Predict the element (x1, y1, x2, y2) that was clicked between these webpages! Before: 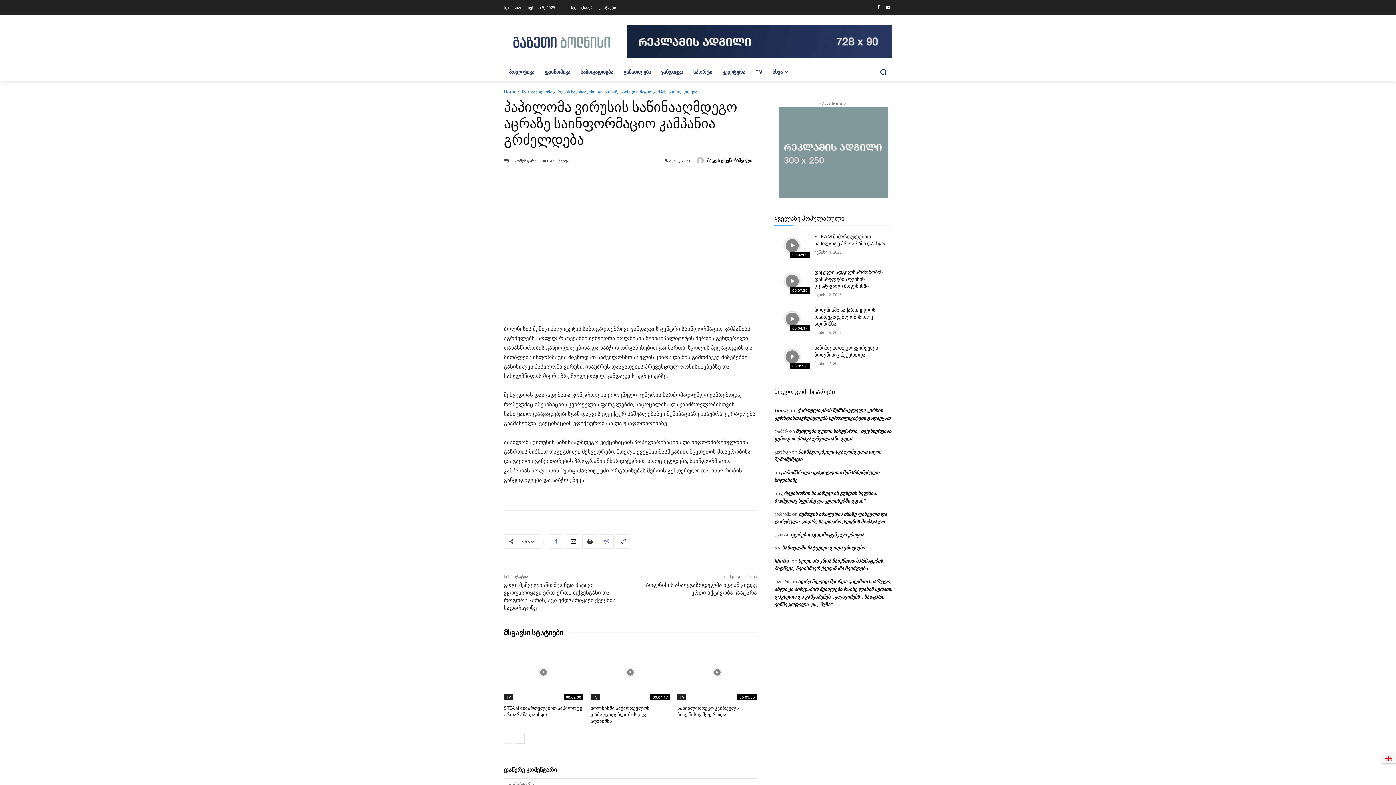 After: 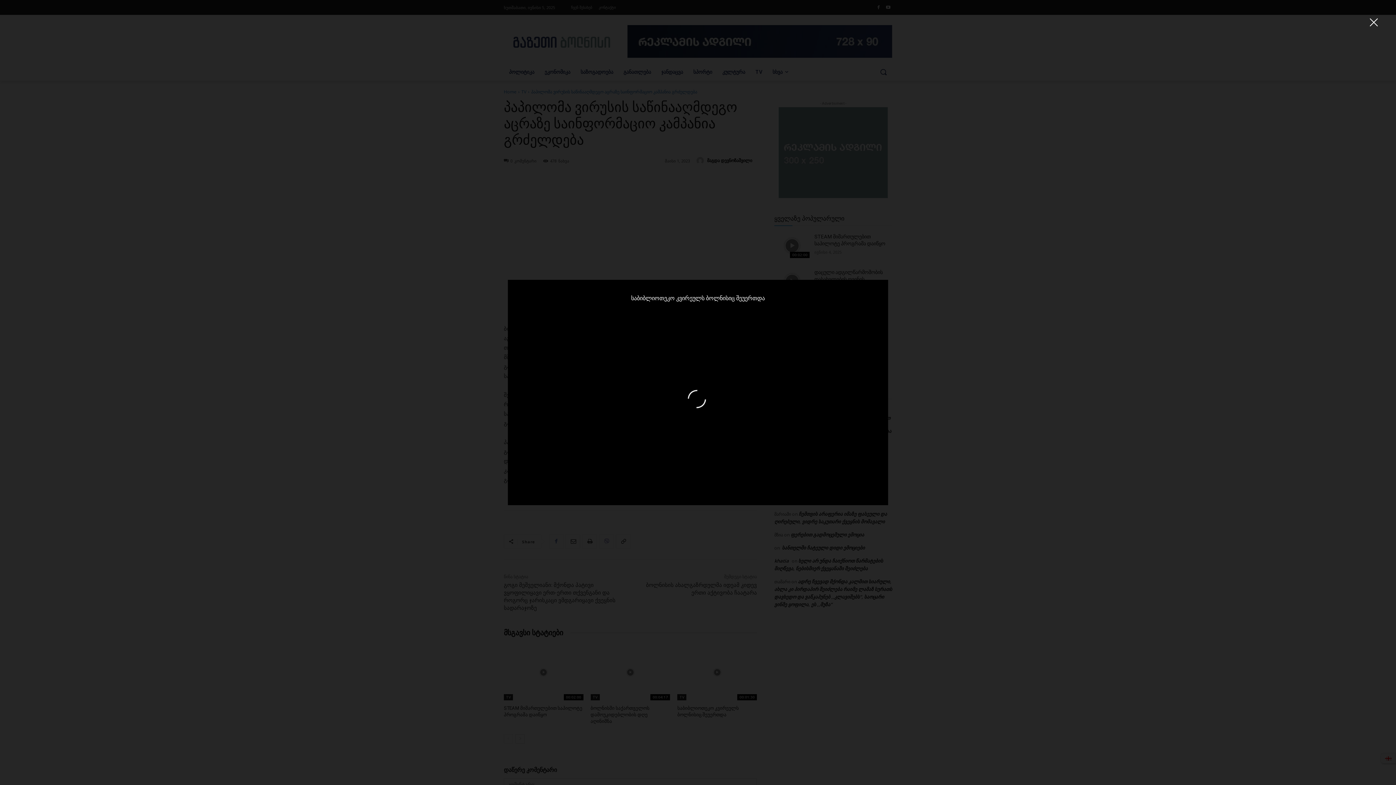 Action: bbox: (774, 344, 809, 369)